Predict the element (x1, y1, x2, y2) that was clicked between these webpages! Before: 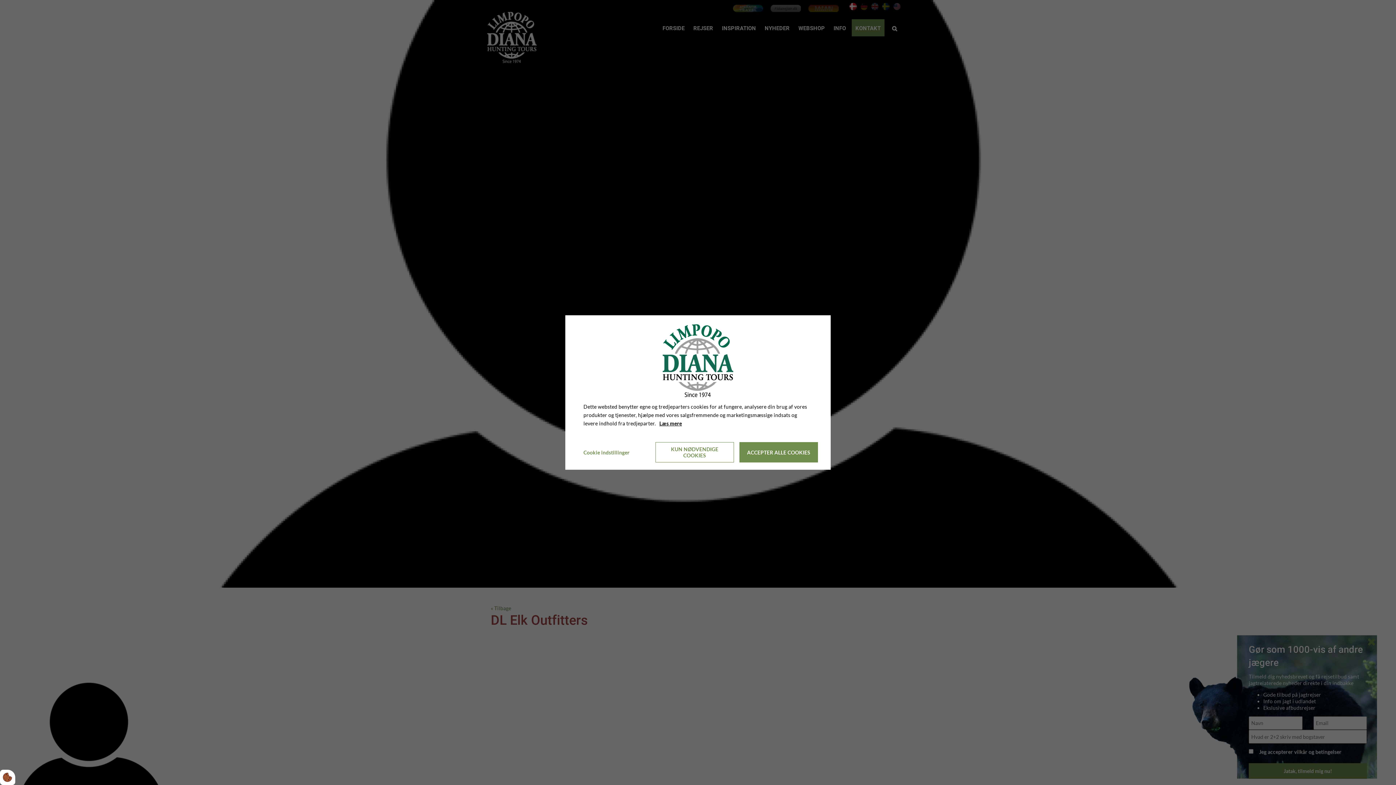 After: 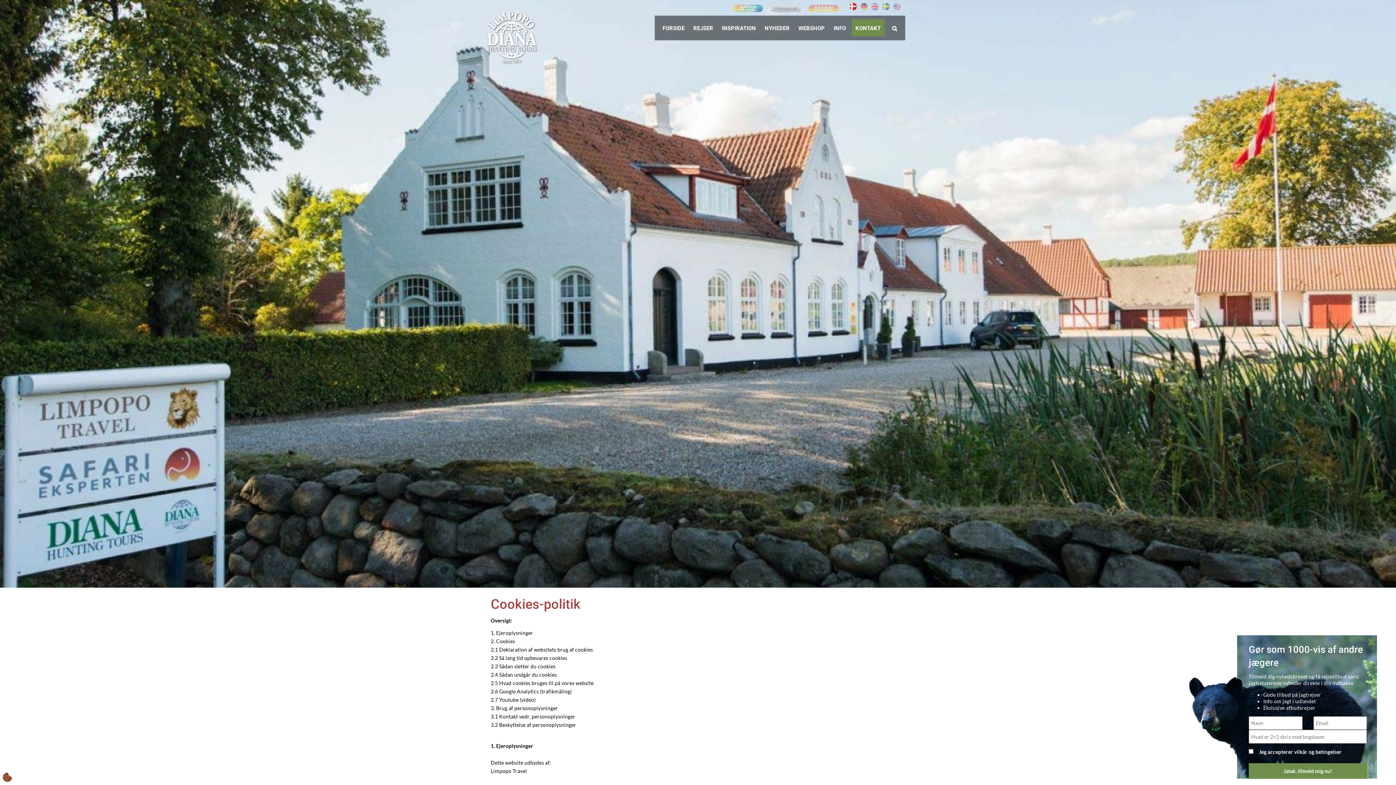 Action: label: Læs mere bbox: (659, 419, 682, 427)